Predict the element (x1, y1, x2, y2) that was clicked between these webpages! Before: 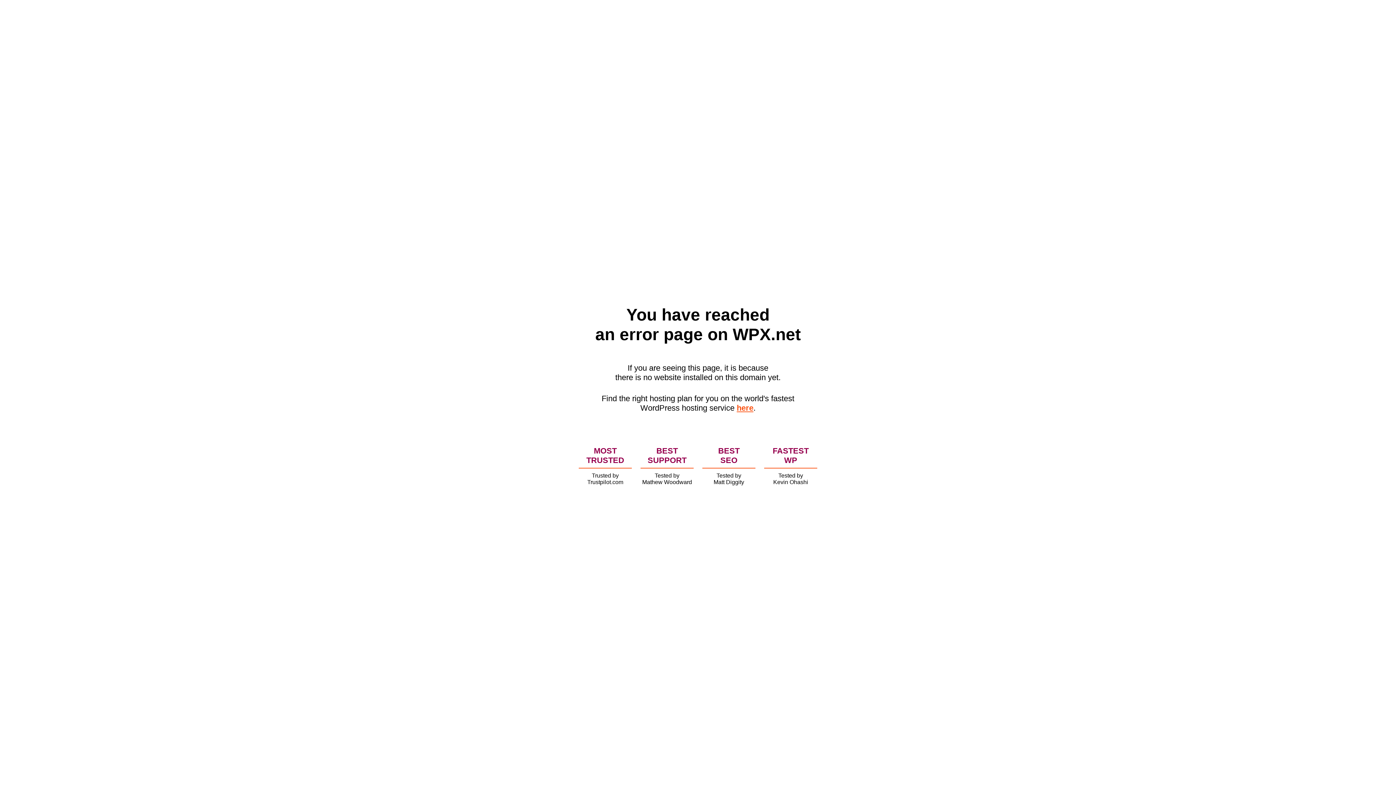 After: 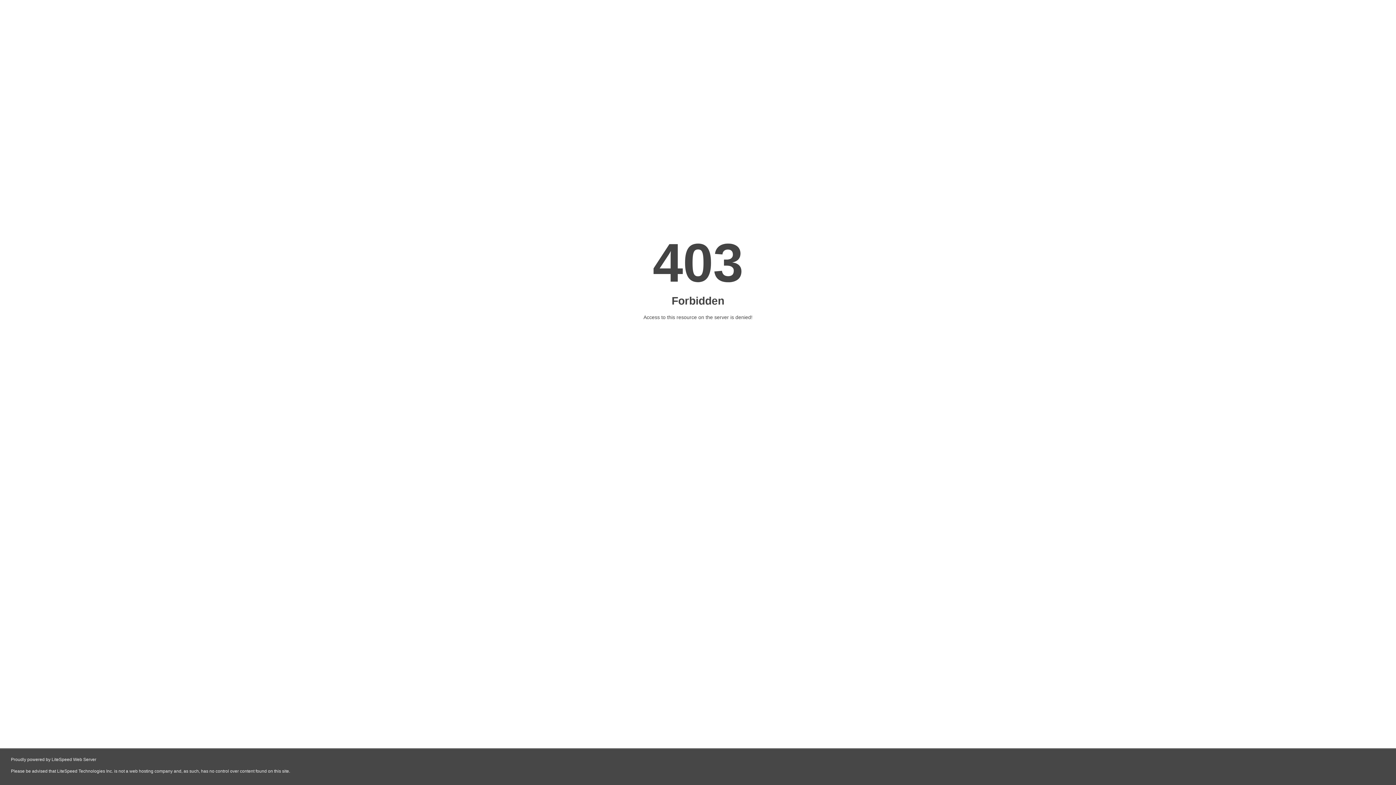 Action: bbox: (736, 403, 753, 412) label: here